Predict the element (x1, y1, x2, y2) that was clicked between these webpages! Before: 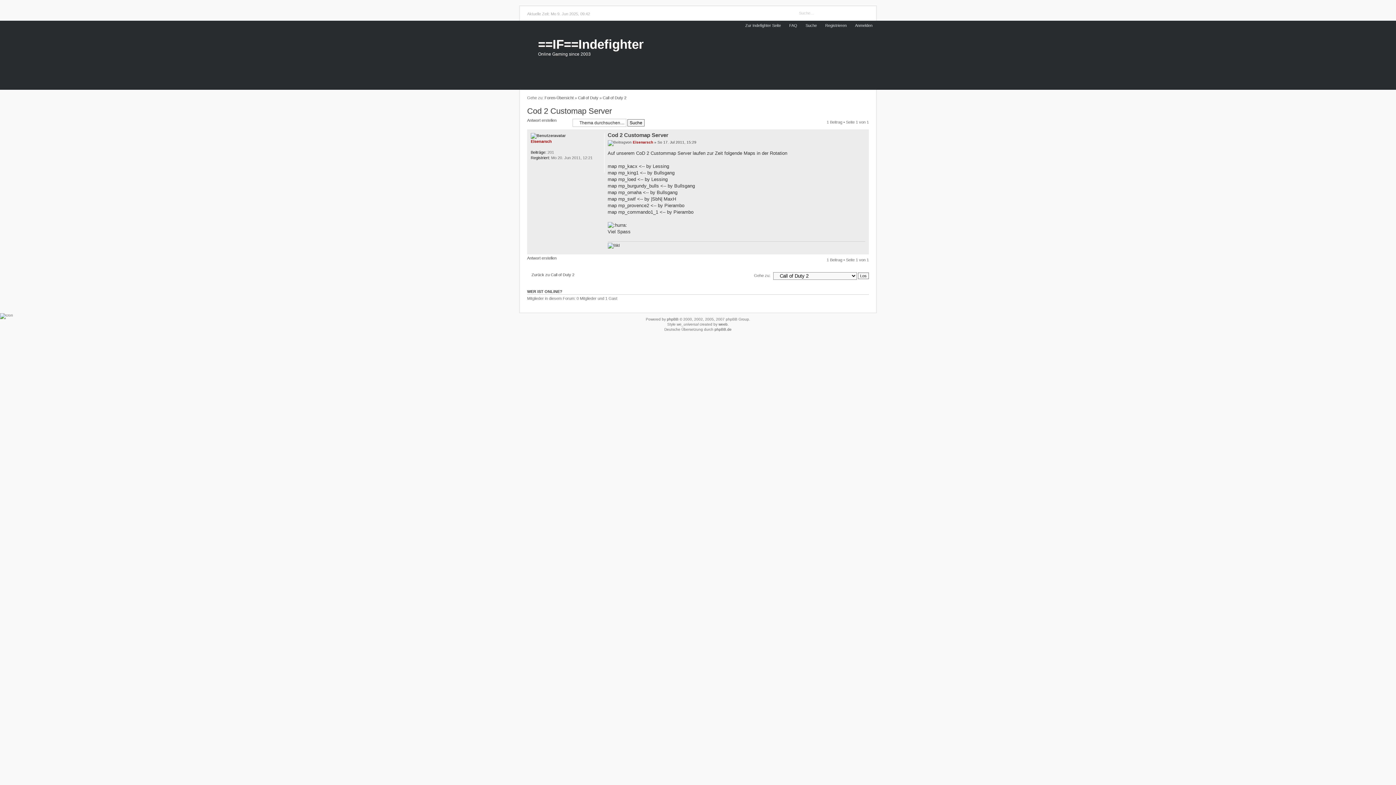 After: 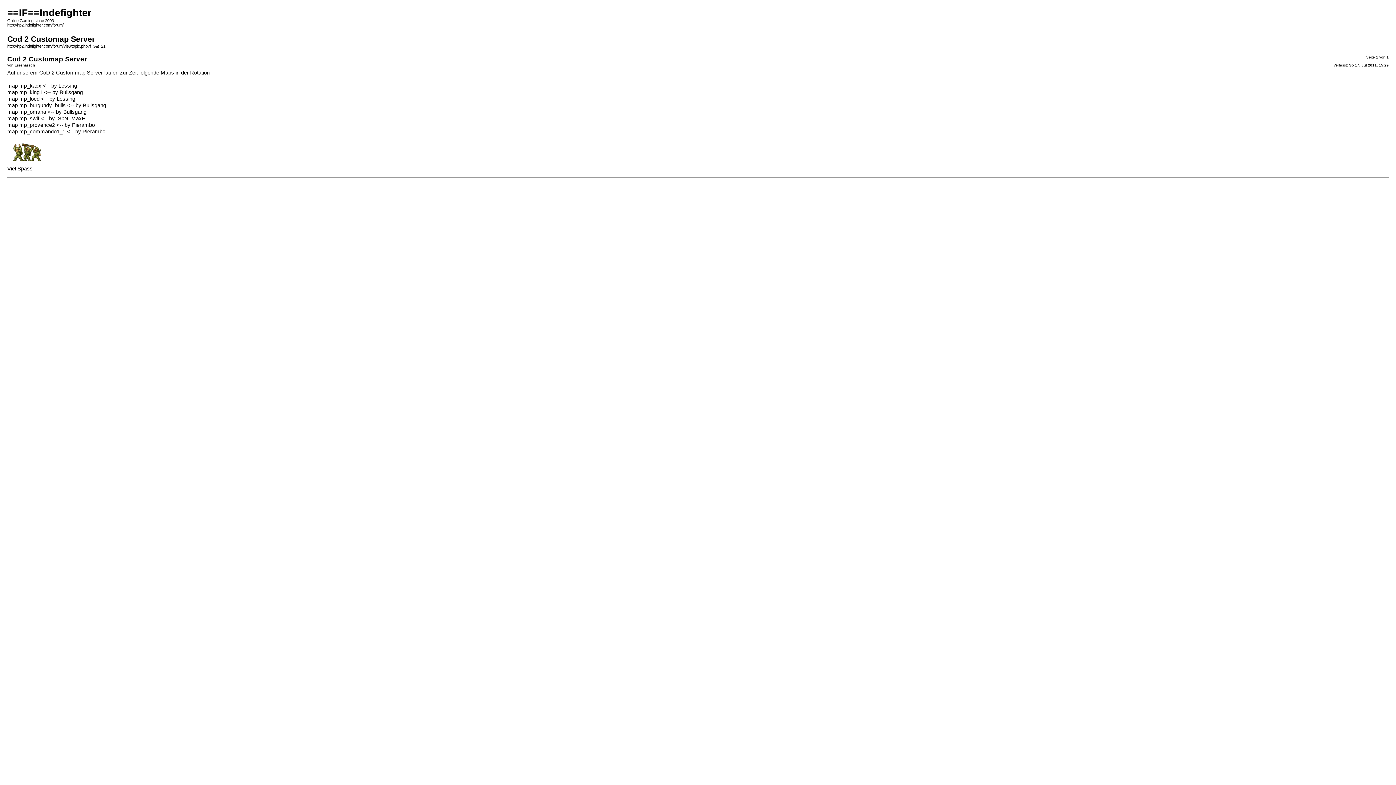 Action: bbox: (860, 95, 869, 101) label: Druckansicht